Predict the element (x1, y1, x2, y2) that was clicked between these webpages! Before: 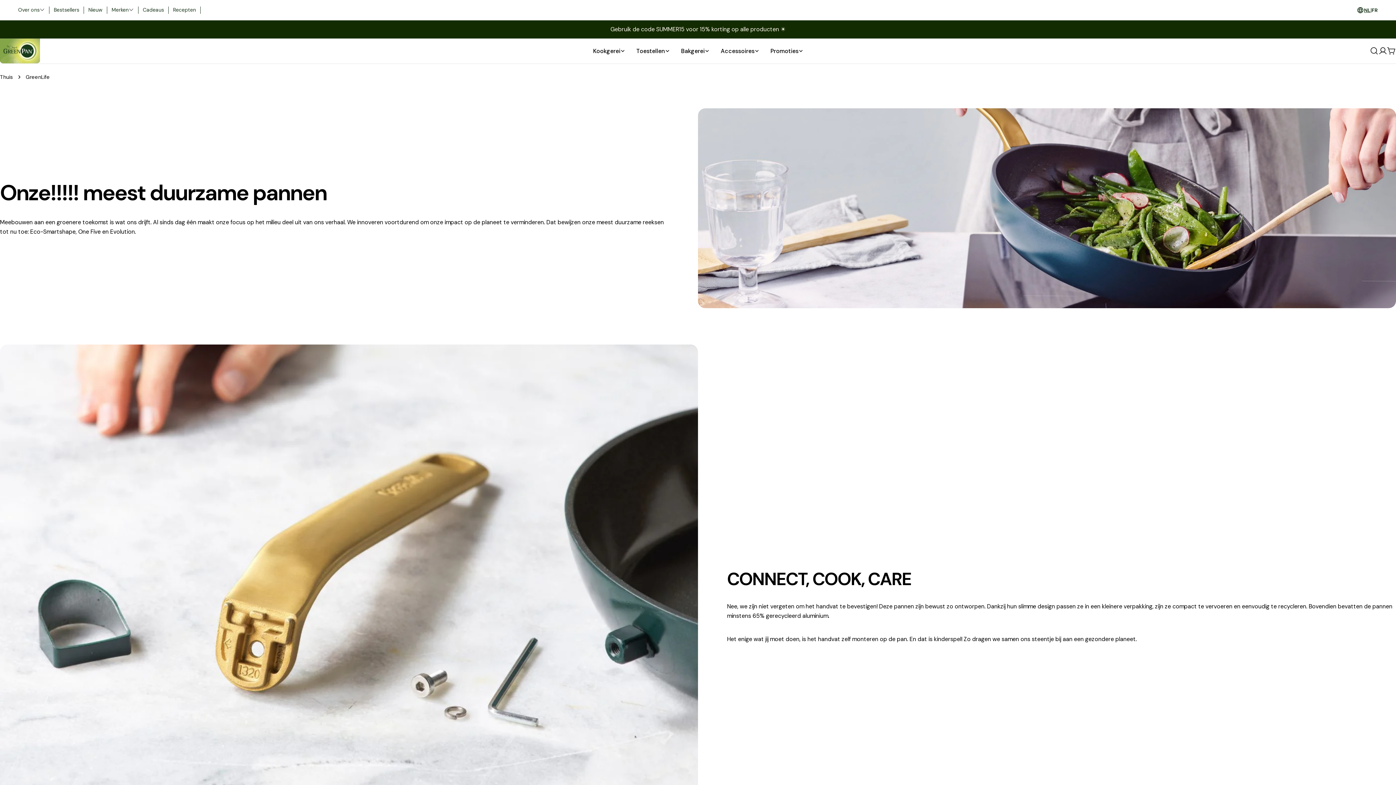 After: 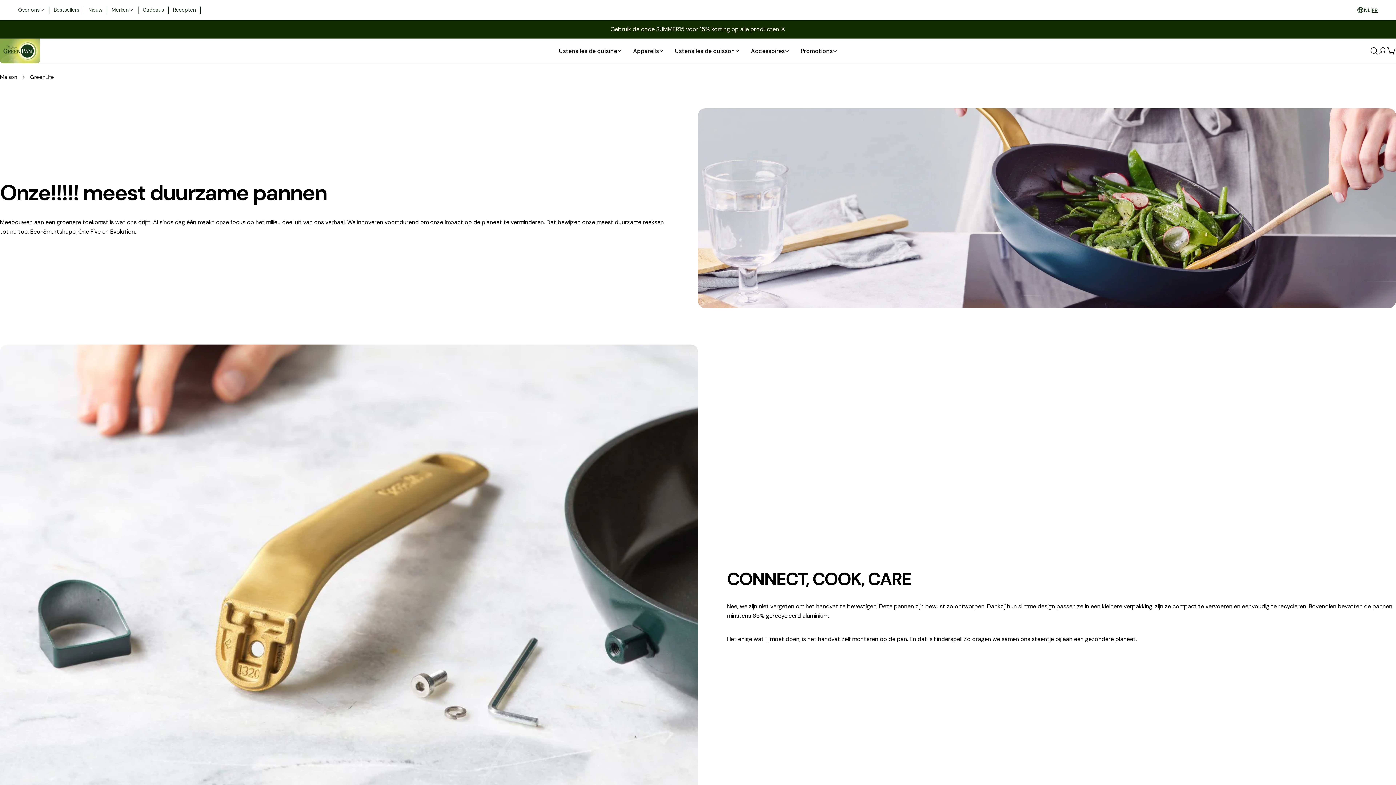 Action: bbox: (1372, 6, 1378, 13) label: FR